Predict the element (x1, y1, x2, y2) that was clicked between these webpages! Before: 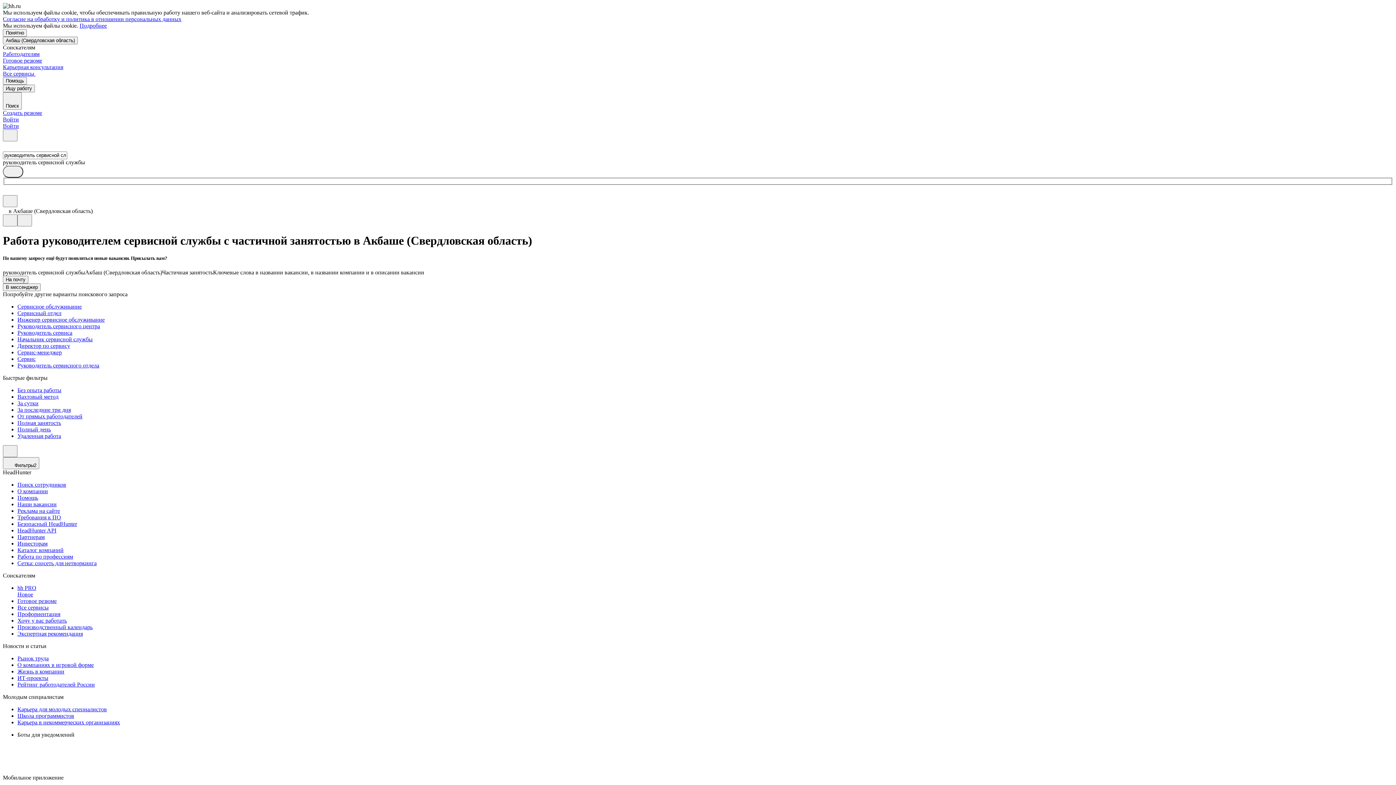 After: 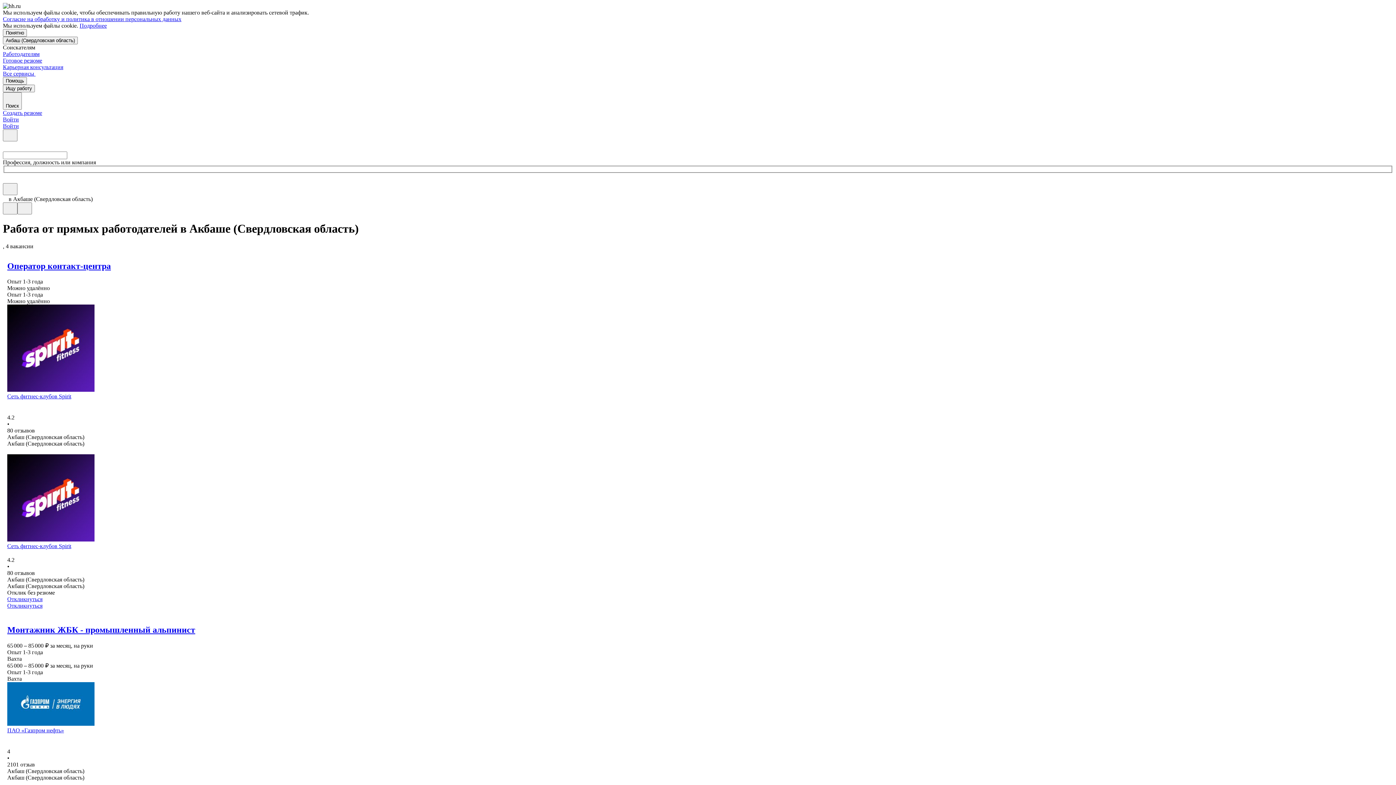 Action: bbox: (17, 413, 1393, 420) label: От прямых работодателей